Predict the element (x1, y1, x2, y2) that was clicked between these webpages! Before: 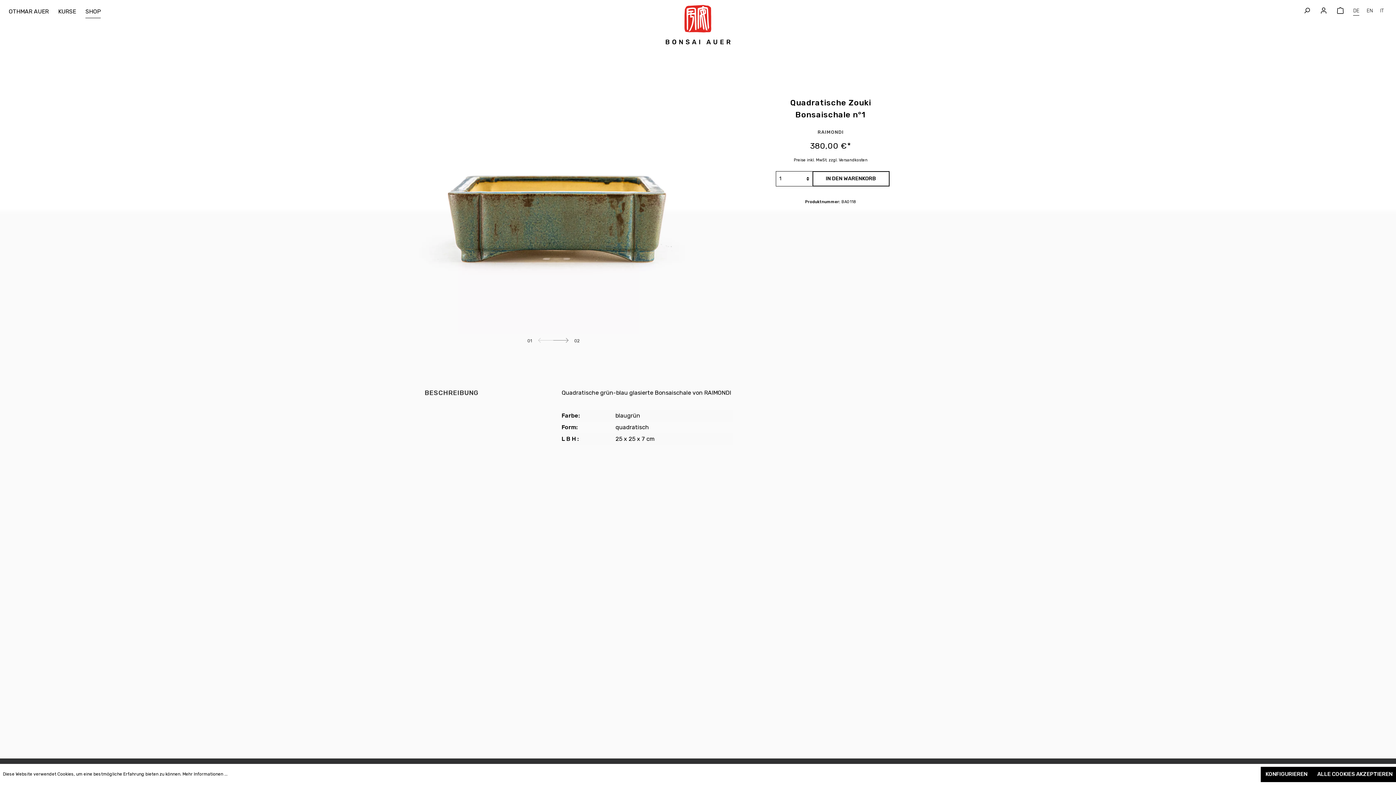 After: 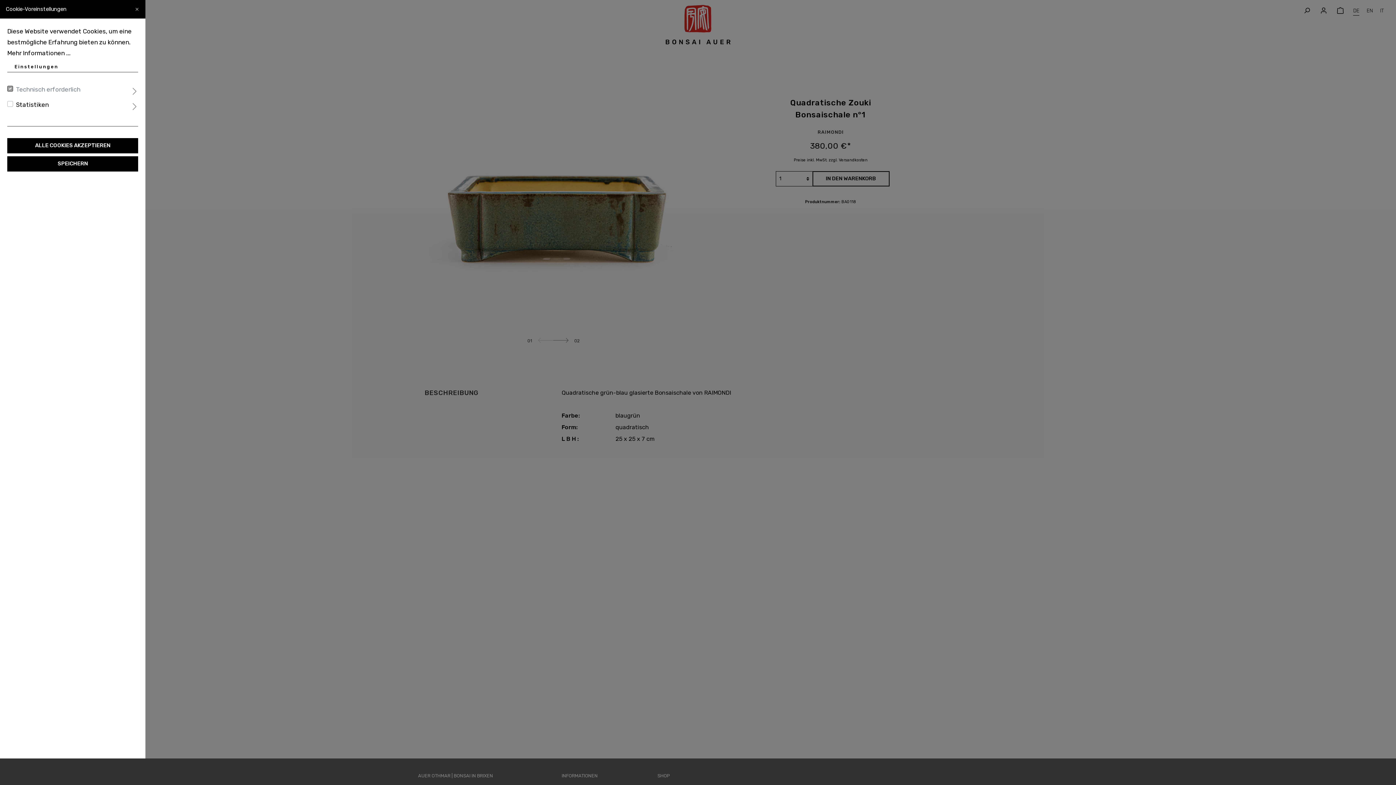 Action: bbox: (1260, 767, 1312, 782) label: KONFIGURIEREN